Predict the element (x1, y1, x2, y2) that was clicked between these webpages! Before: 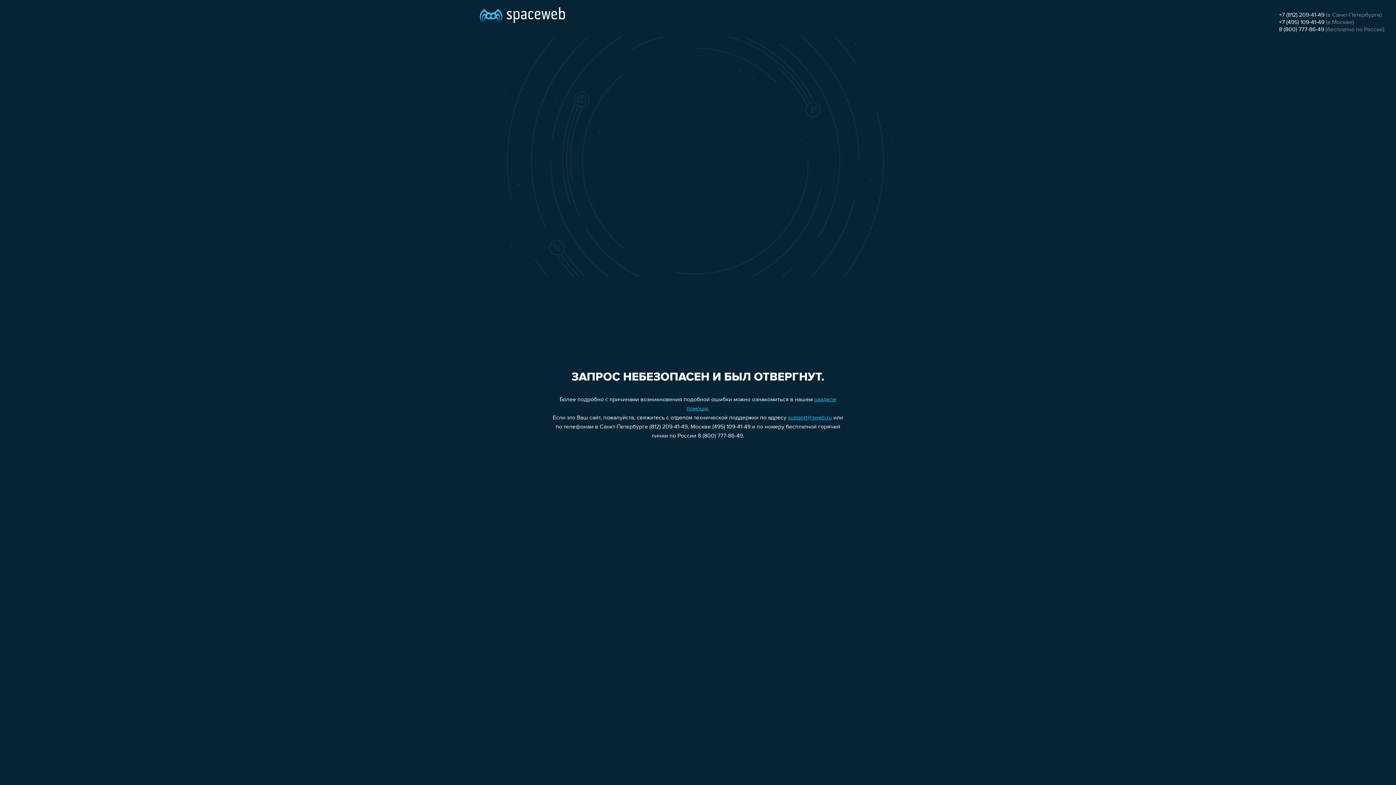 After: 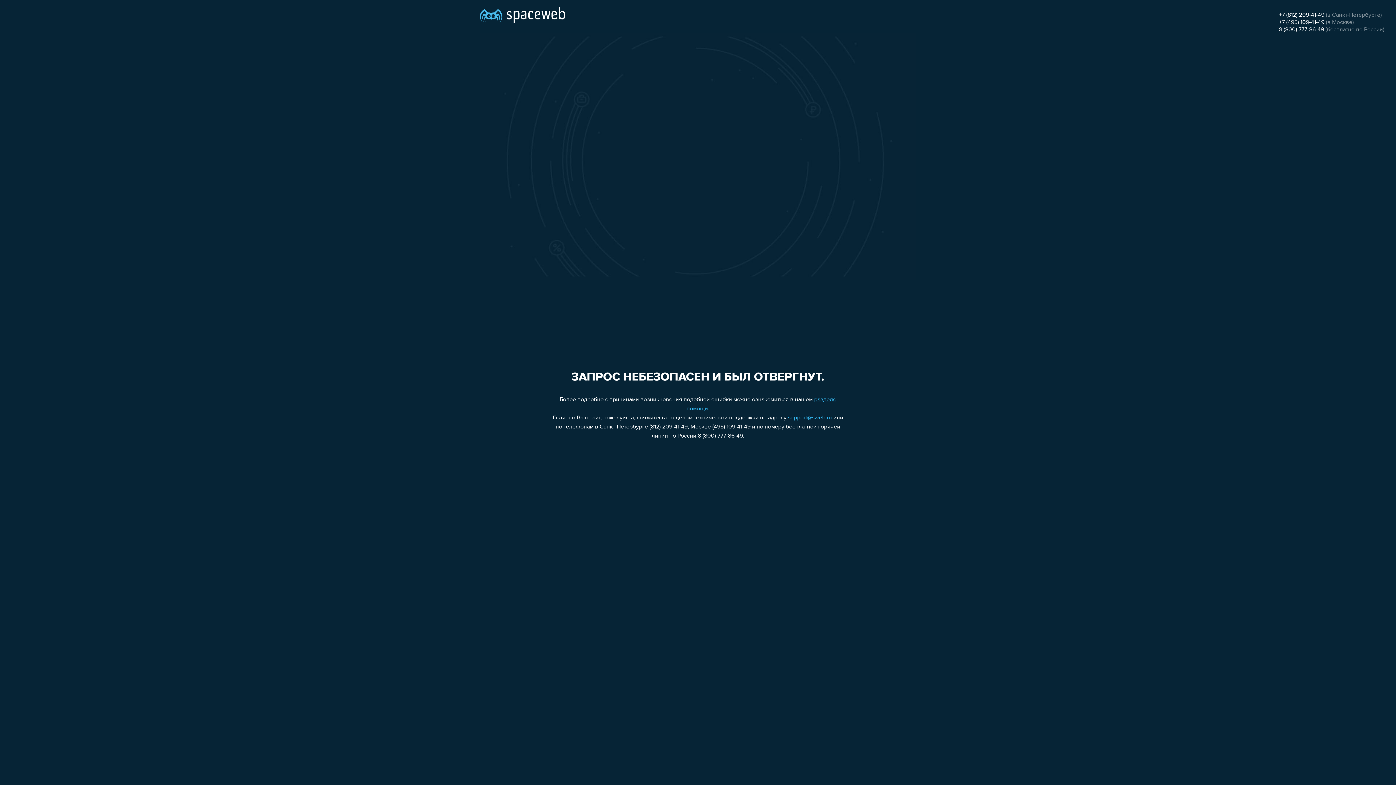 Action: bbox: (1279, 19, 1324, 25) label: +7 (495) 109-41-49